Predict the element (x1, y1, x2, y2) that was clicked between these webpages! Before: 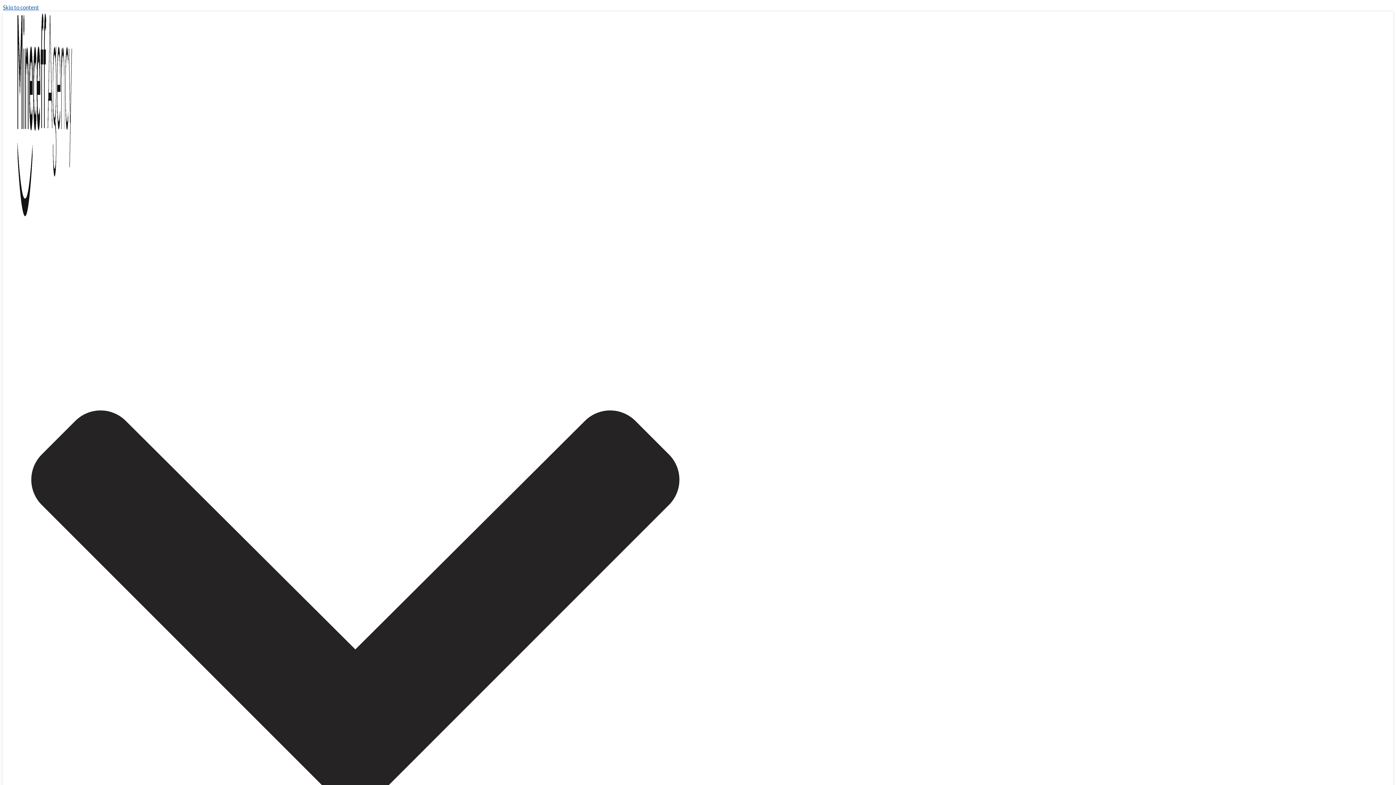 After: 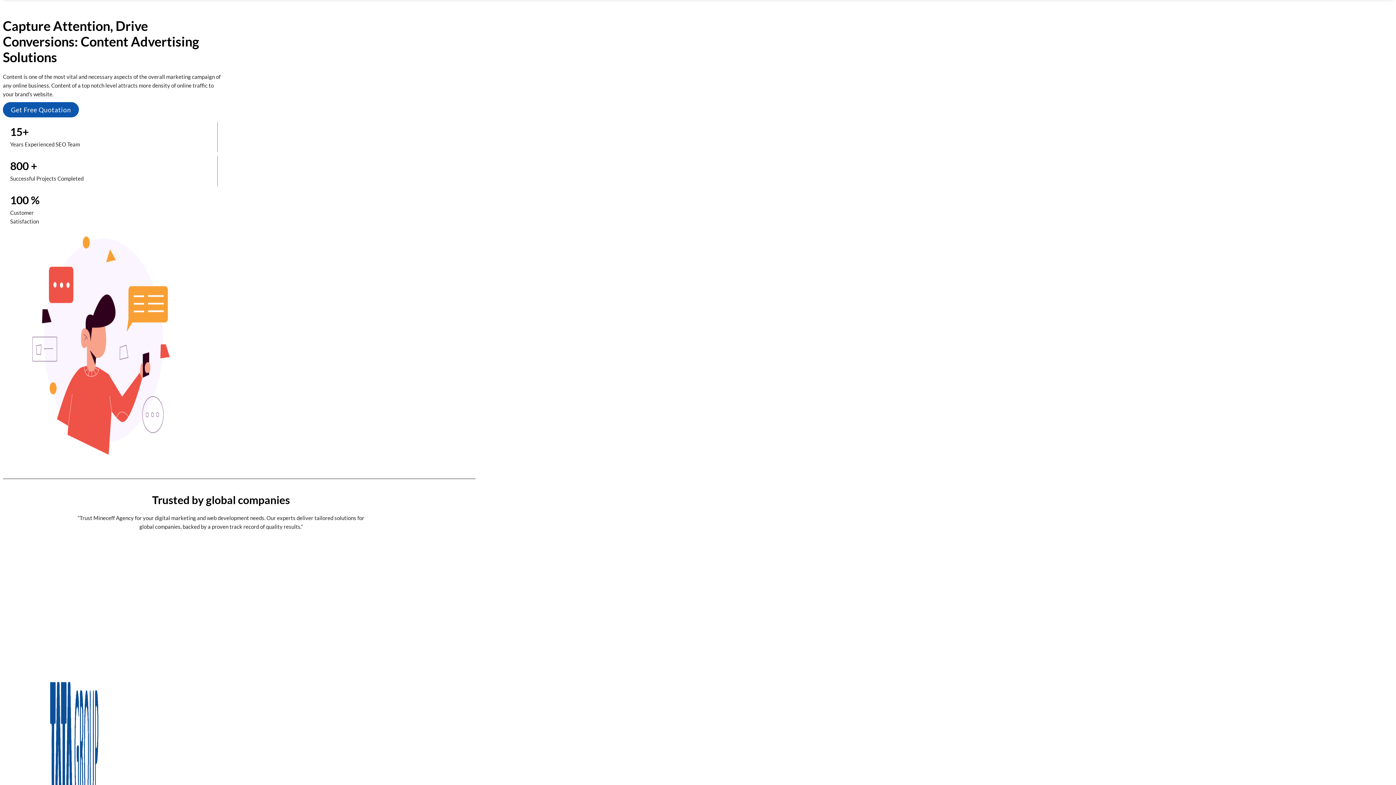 Action: label: Skip to content bbox: (2, 4, 38, 10)